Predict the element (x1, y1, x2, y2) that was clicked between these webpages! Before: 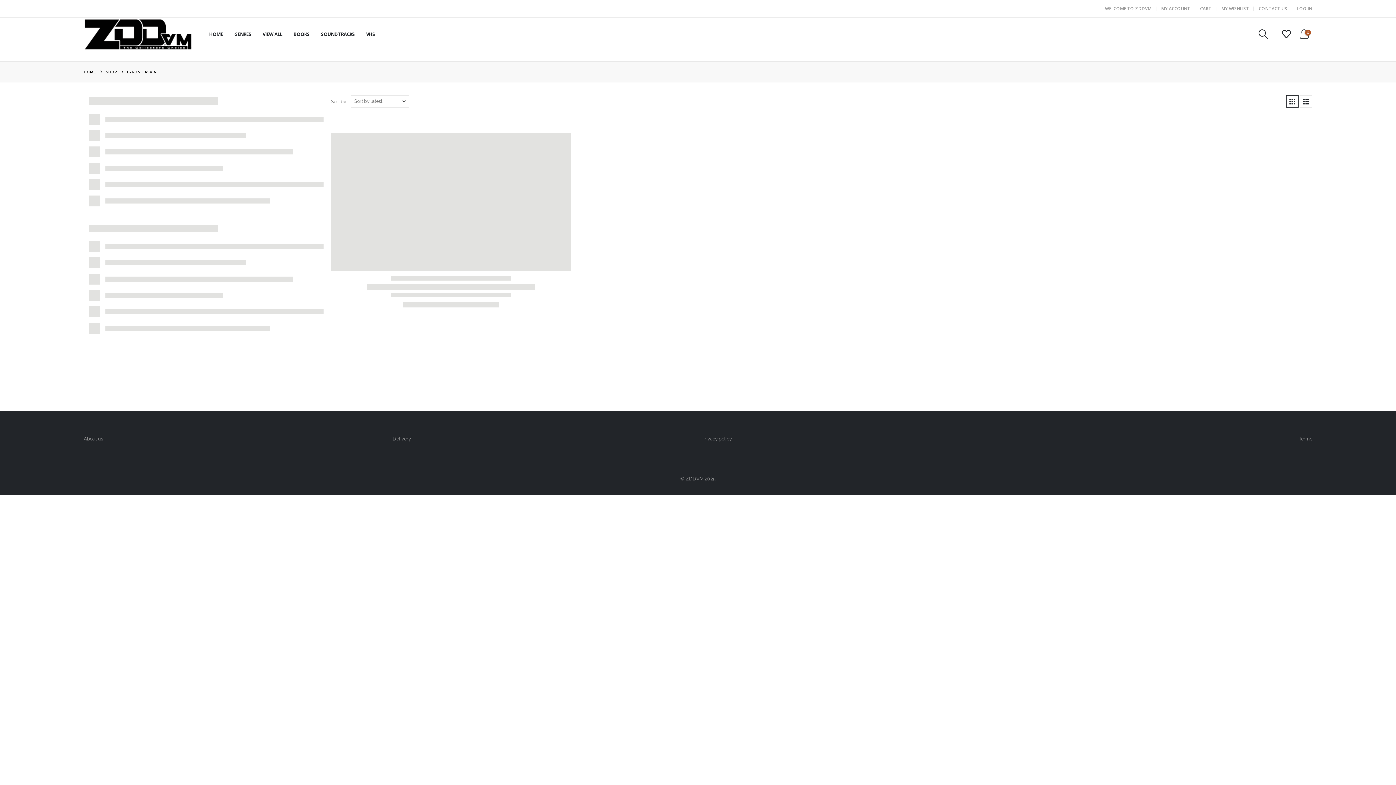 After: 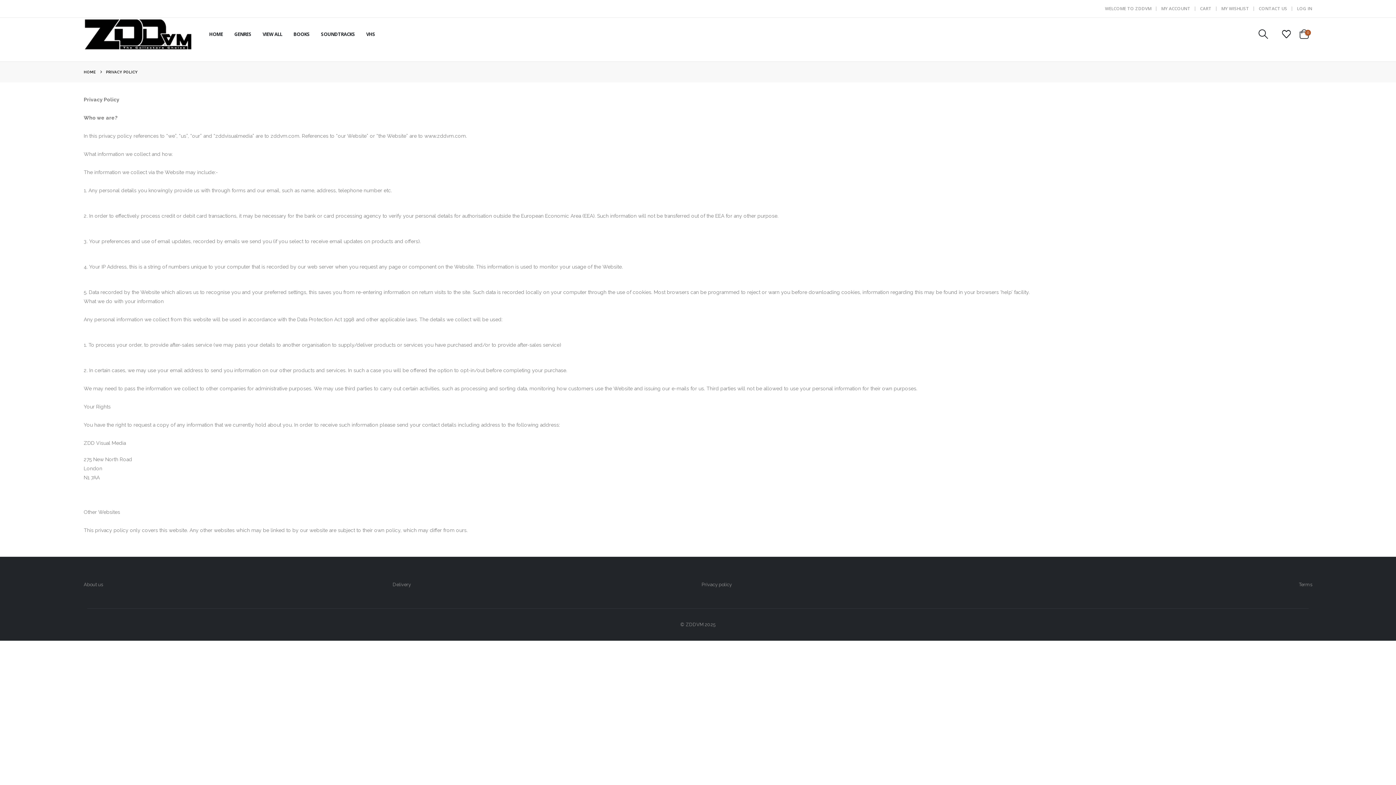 Action: label: Privacy policy bbox: (701, 436, 732, 441)